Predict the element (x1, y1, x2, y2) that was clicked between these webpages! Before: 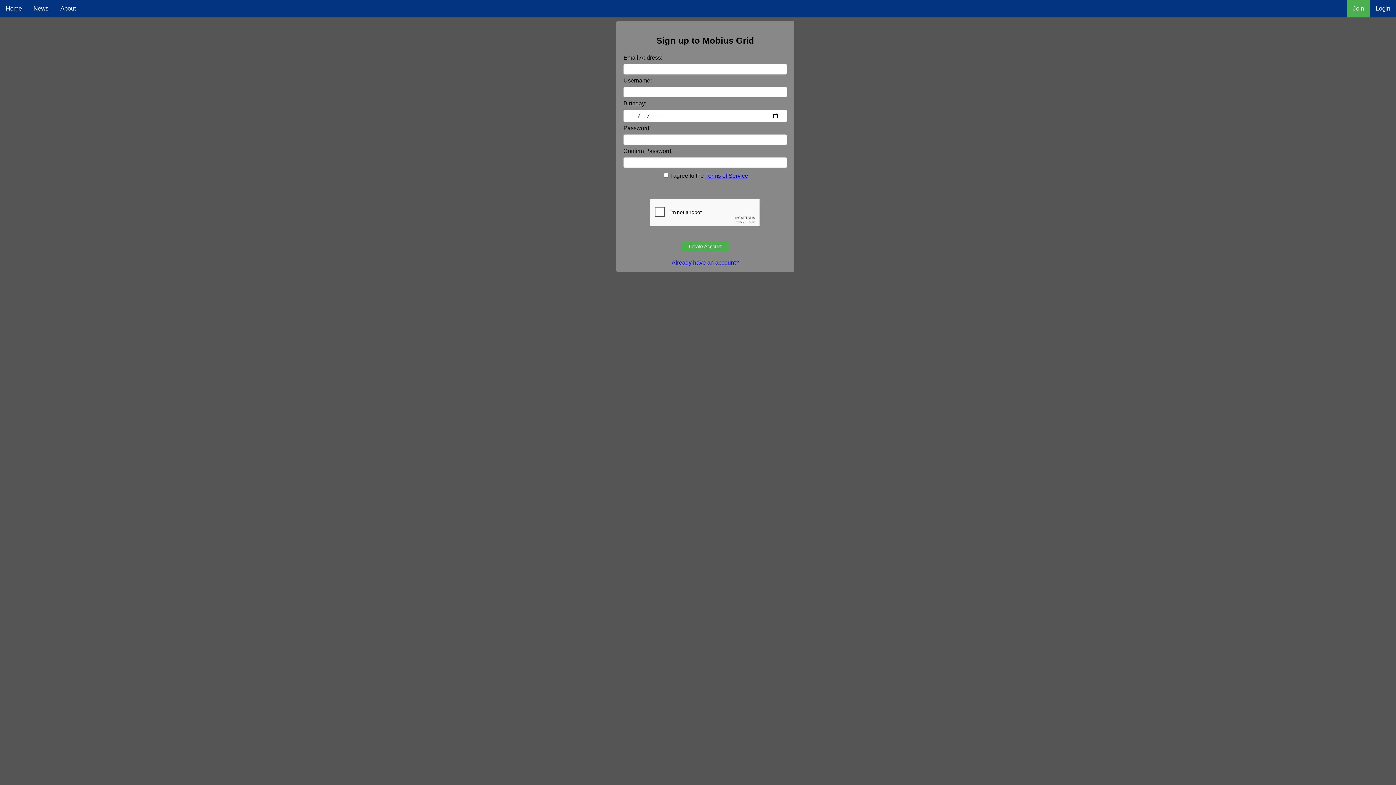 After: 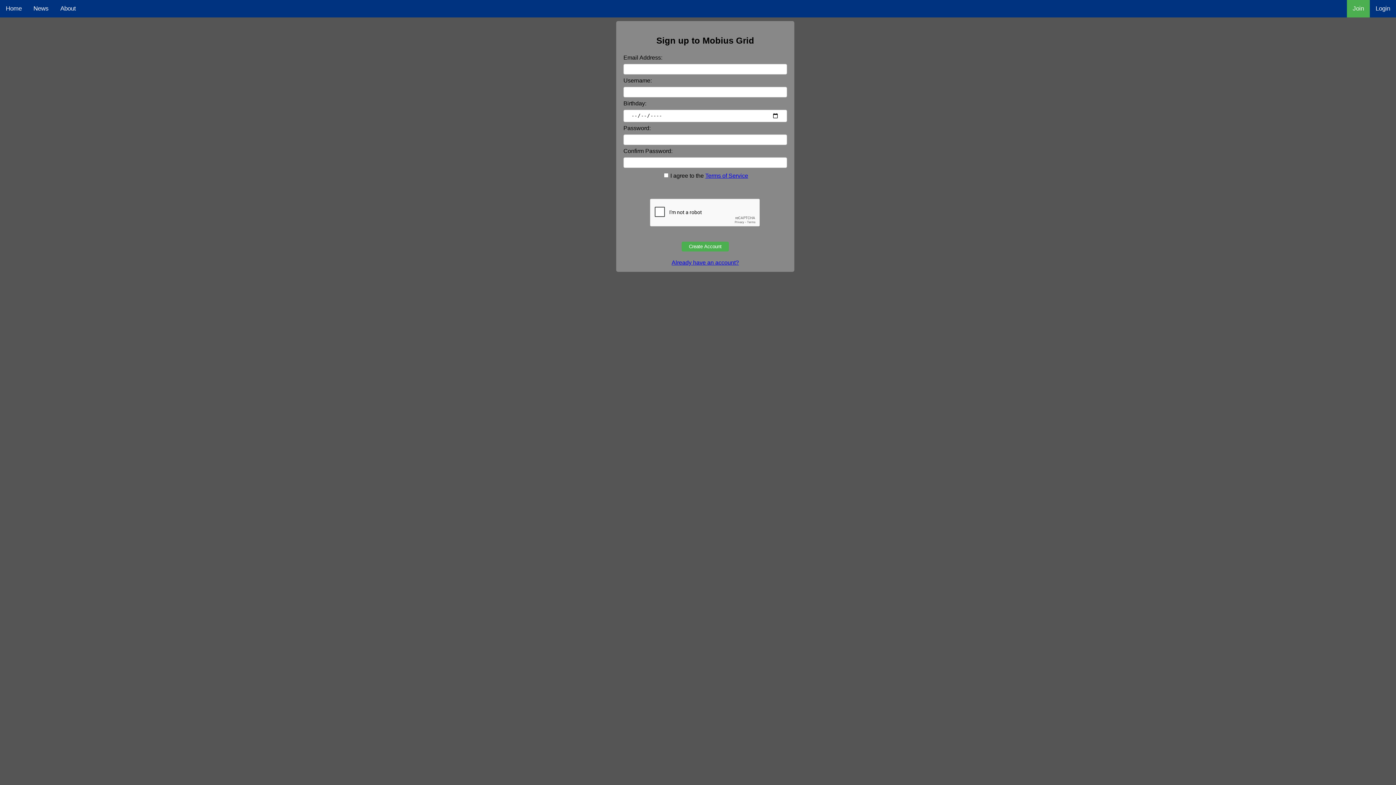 Action: bbox: (1347, 0, 1370, 17) label: Join